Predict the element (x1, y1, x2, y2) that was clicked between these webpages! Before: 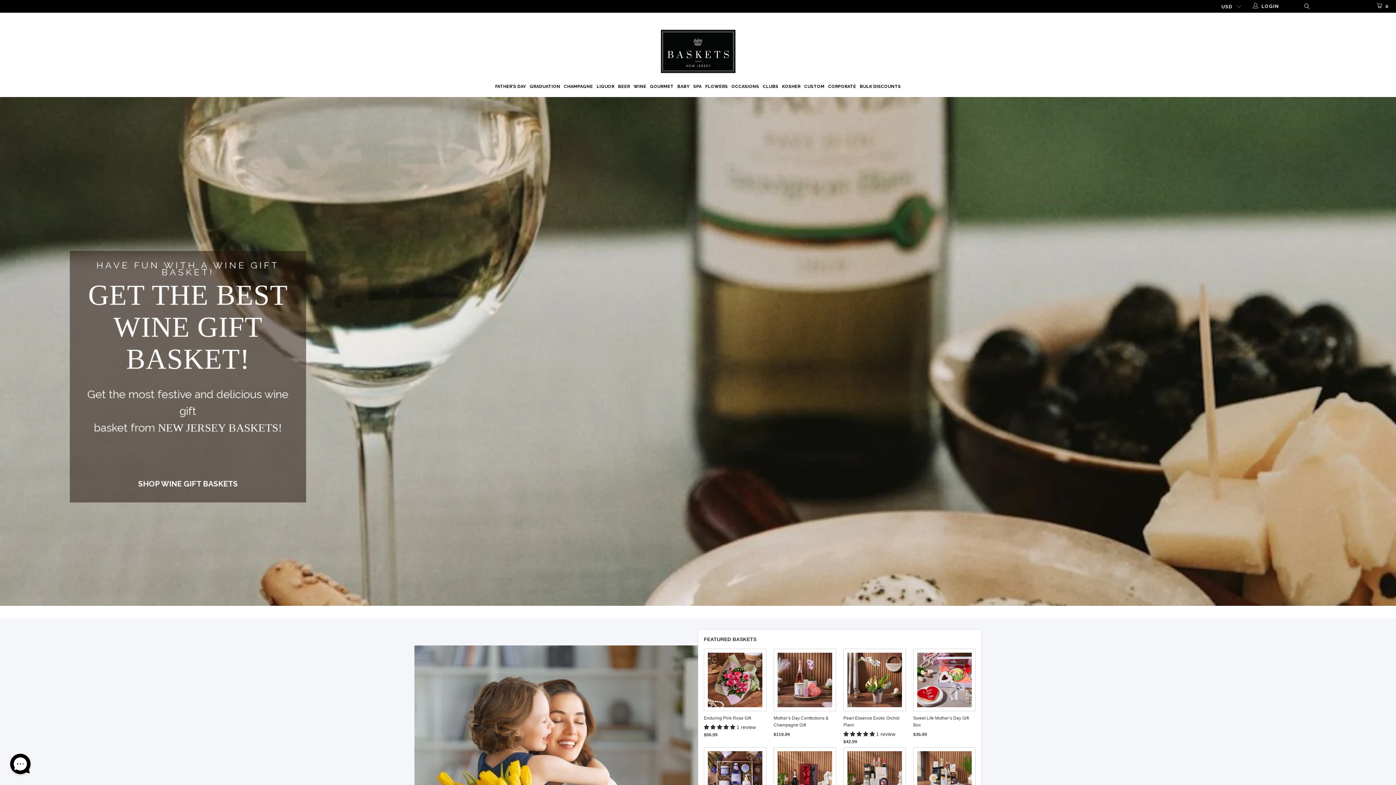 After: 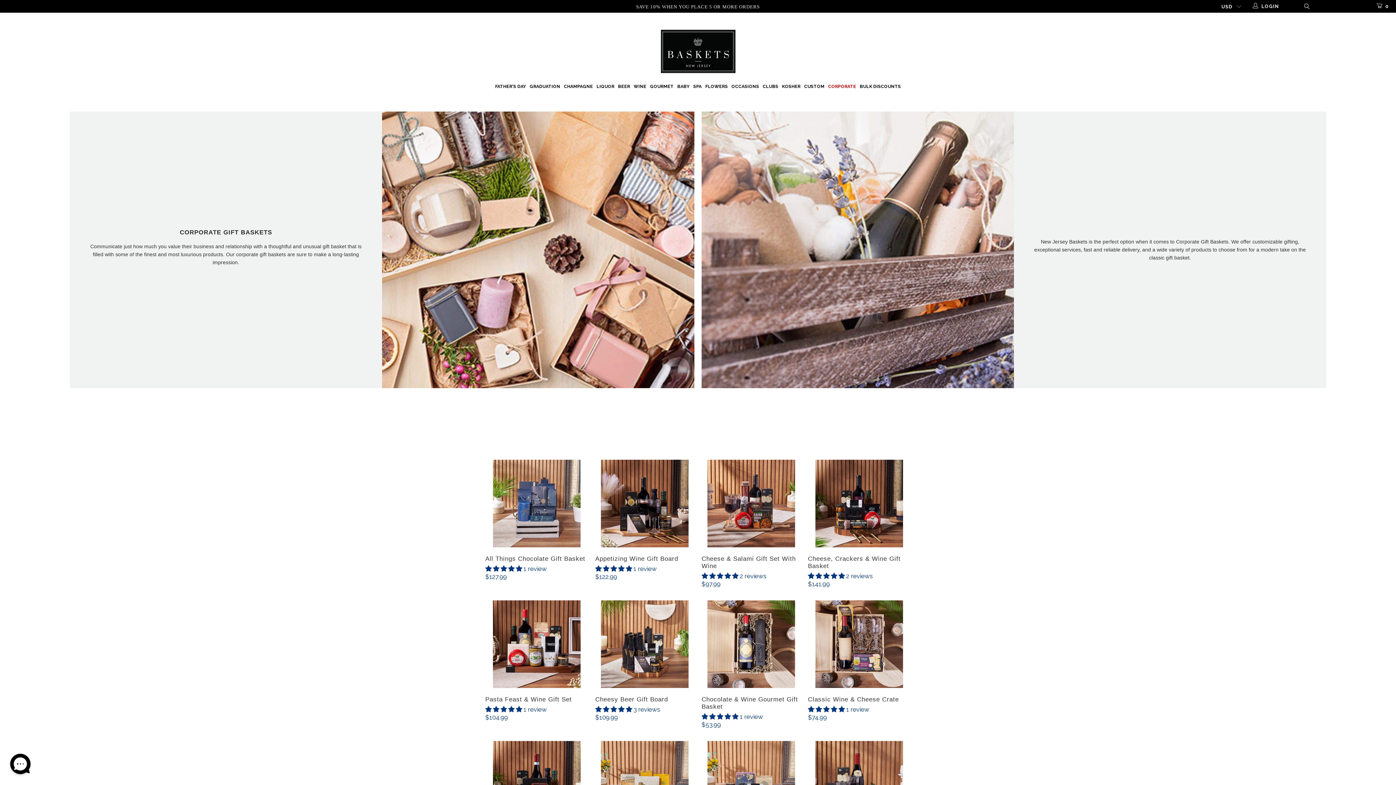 Action: label: CORPORATE bbox: (828, 77, 856, 92)